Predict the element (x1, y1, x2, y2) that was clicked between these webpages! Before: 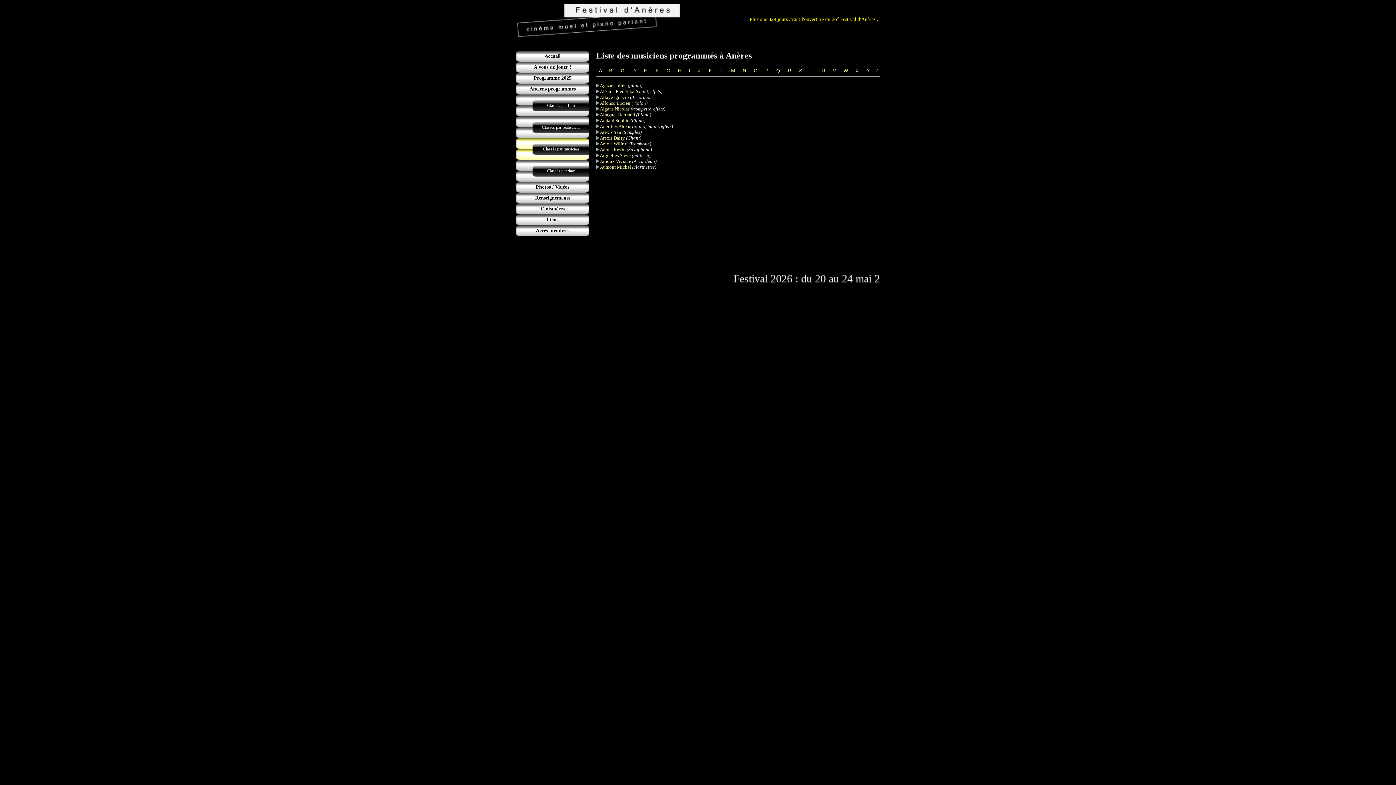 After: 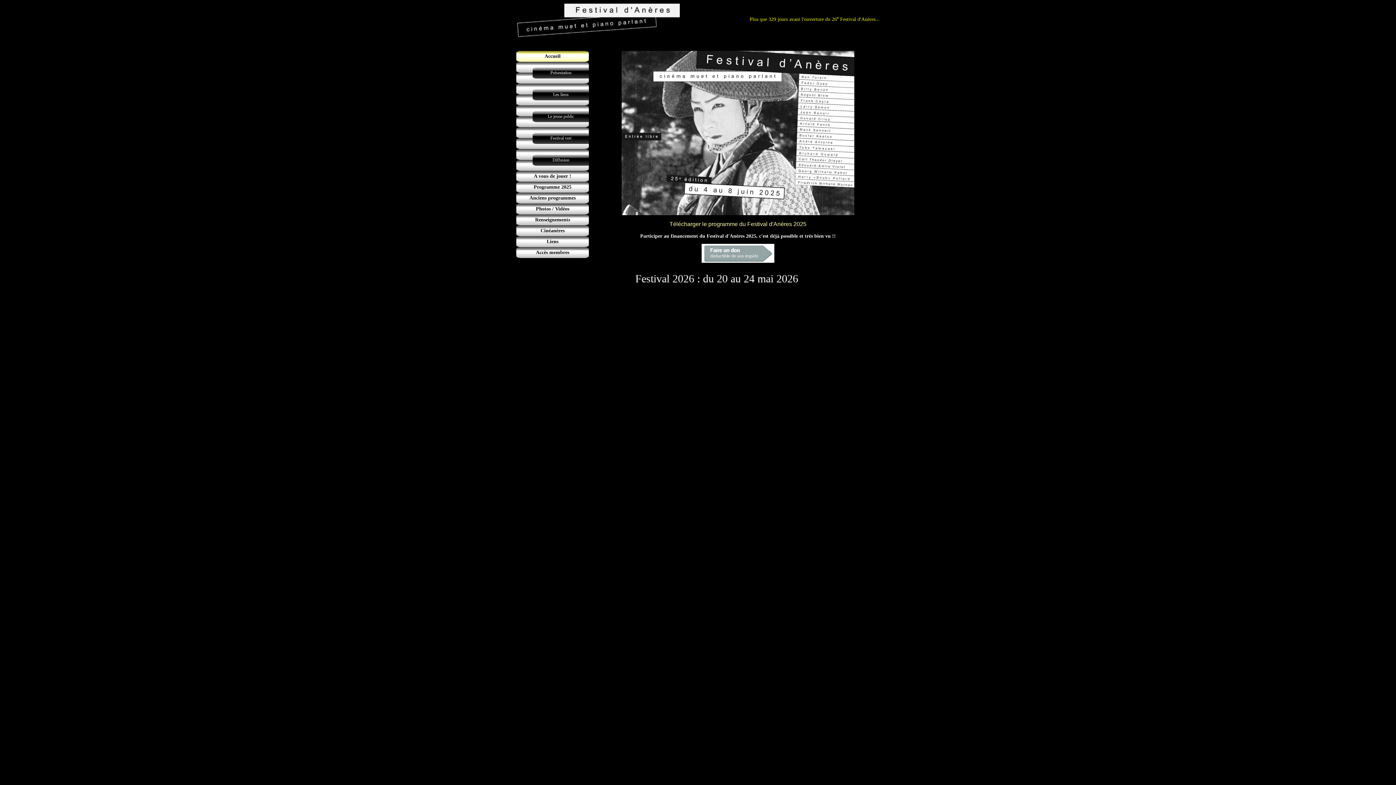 Action: label: Accueil bbox: (516, 50, 589, 61)